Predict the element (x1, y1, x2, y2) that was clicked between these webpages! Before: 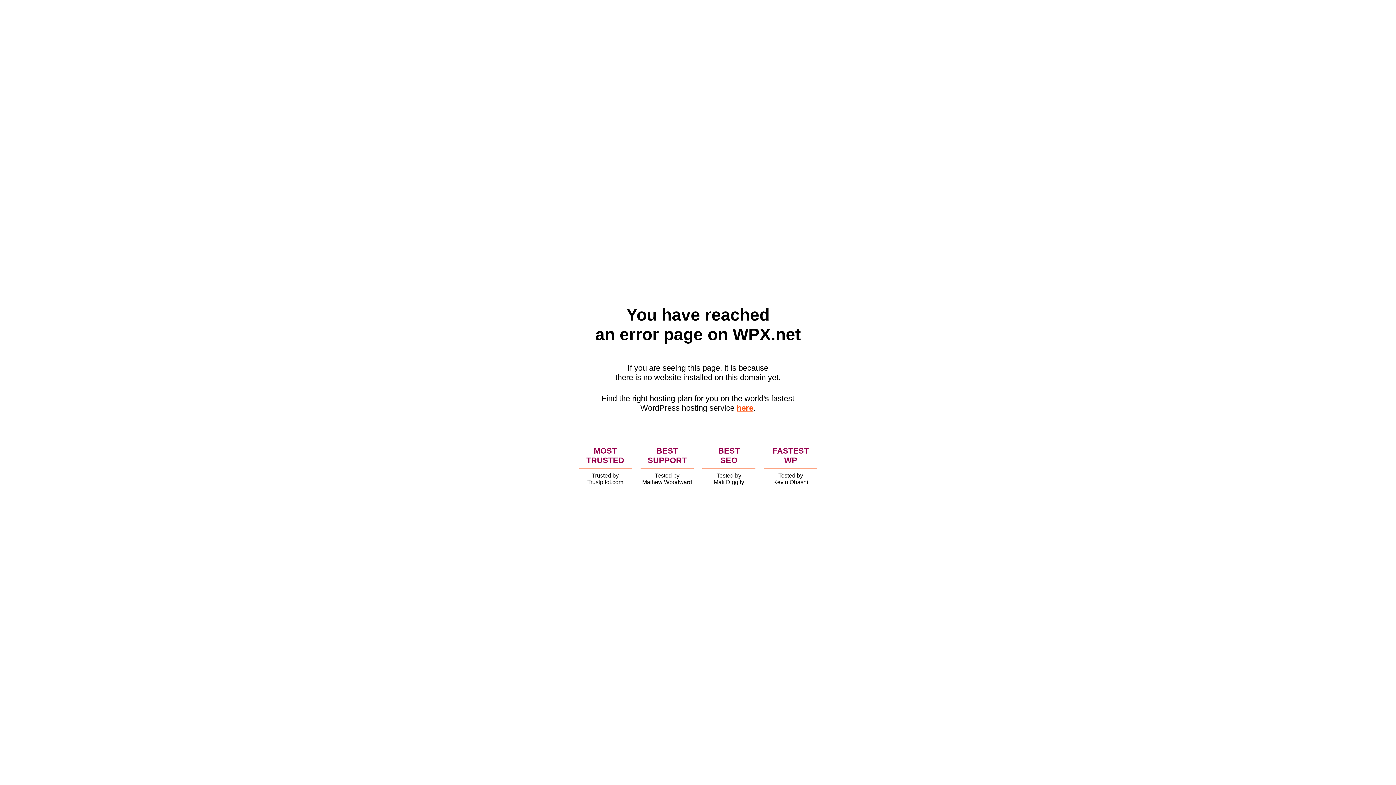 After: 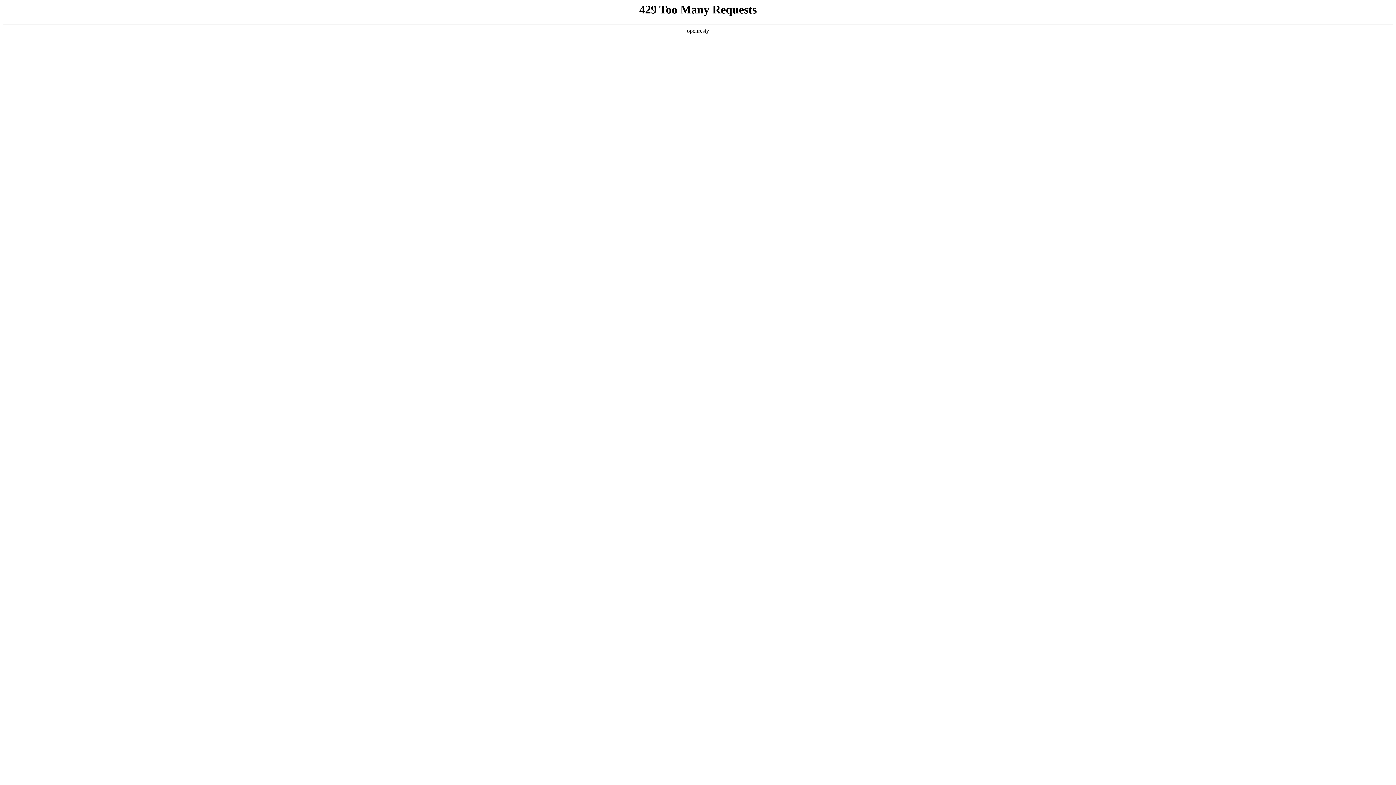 Action: bbox: (736, 403, 753, 412) label: here